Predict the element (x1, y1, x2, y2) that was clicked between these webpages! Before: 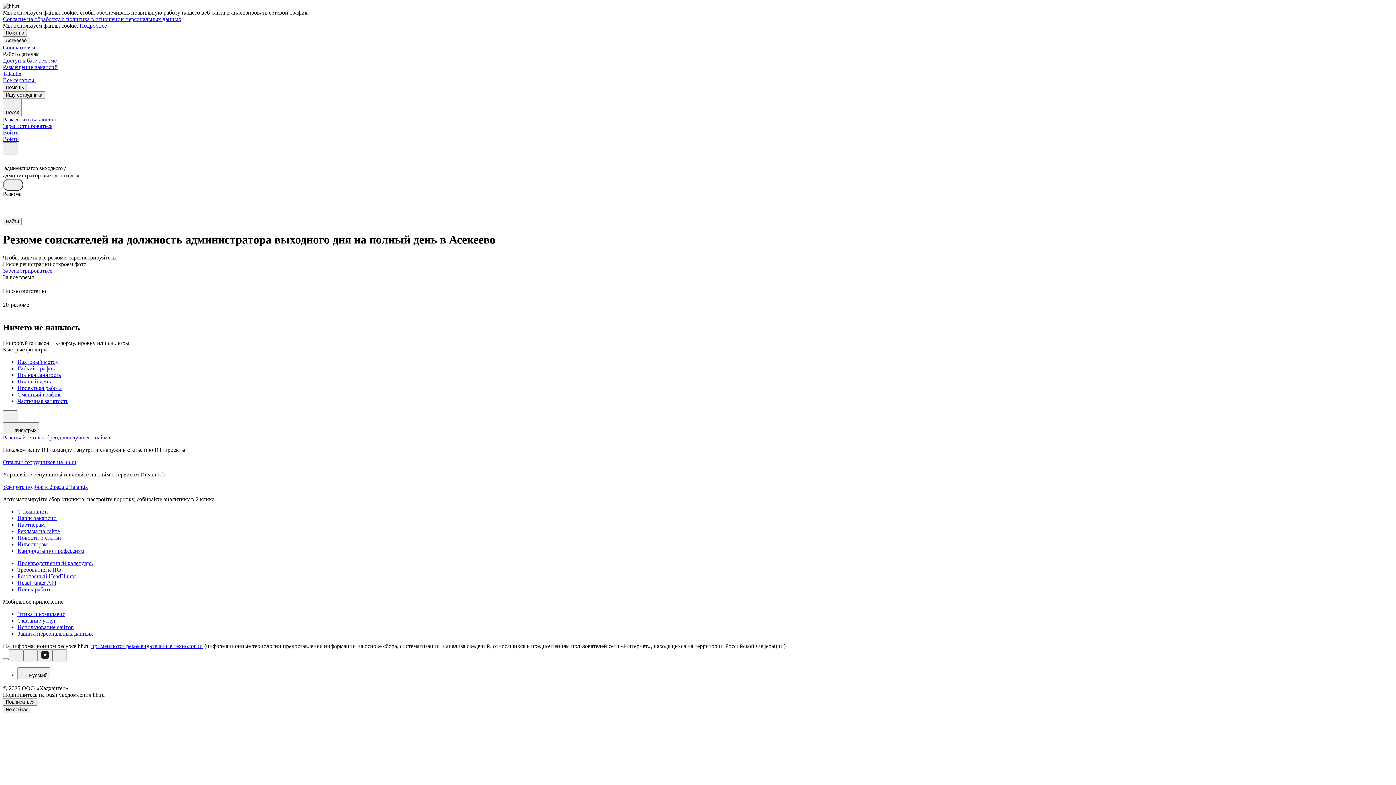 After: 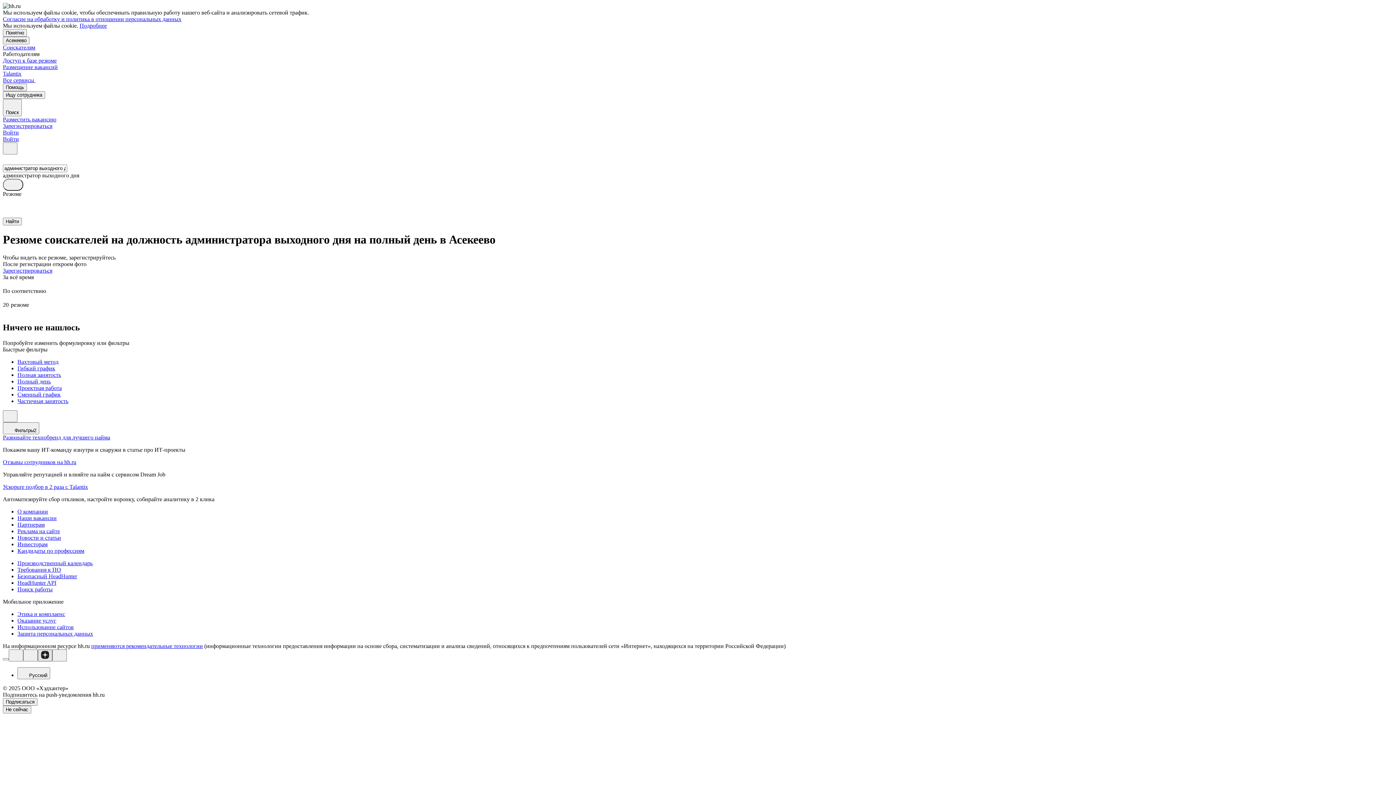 Action: bbox: (37, 649, 52, 661)